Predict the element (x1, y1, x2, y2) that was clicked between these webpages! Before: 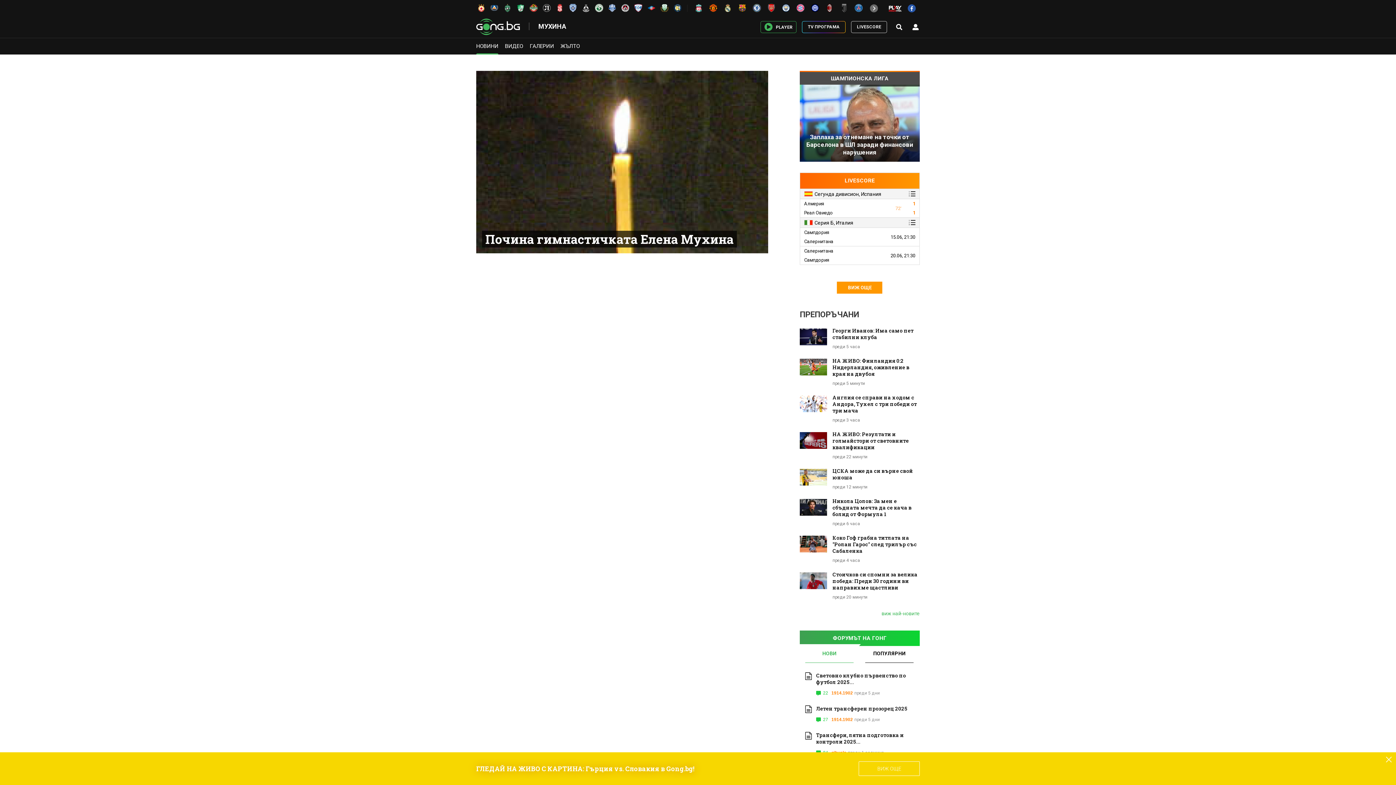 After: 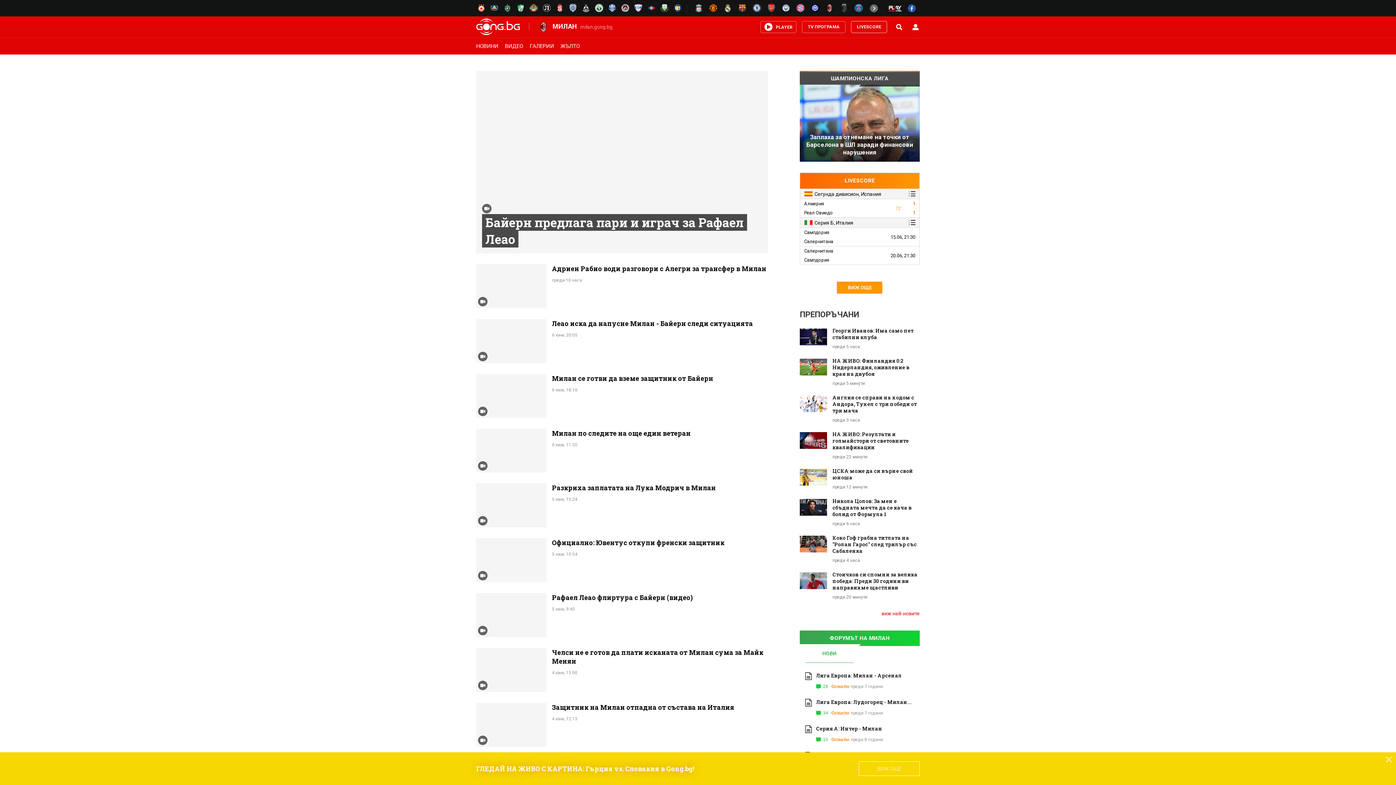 Action: bbox: (821, 2, 834, 13)